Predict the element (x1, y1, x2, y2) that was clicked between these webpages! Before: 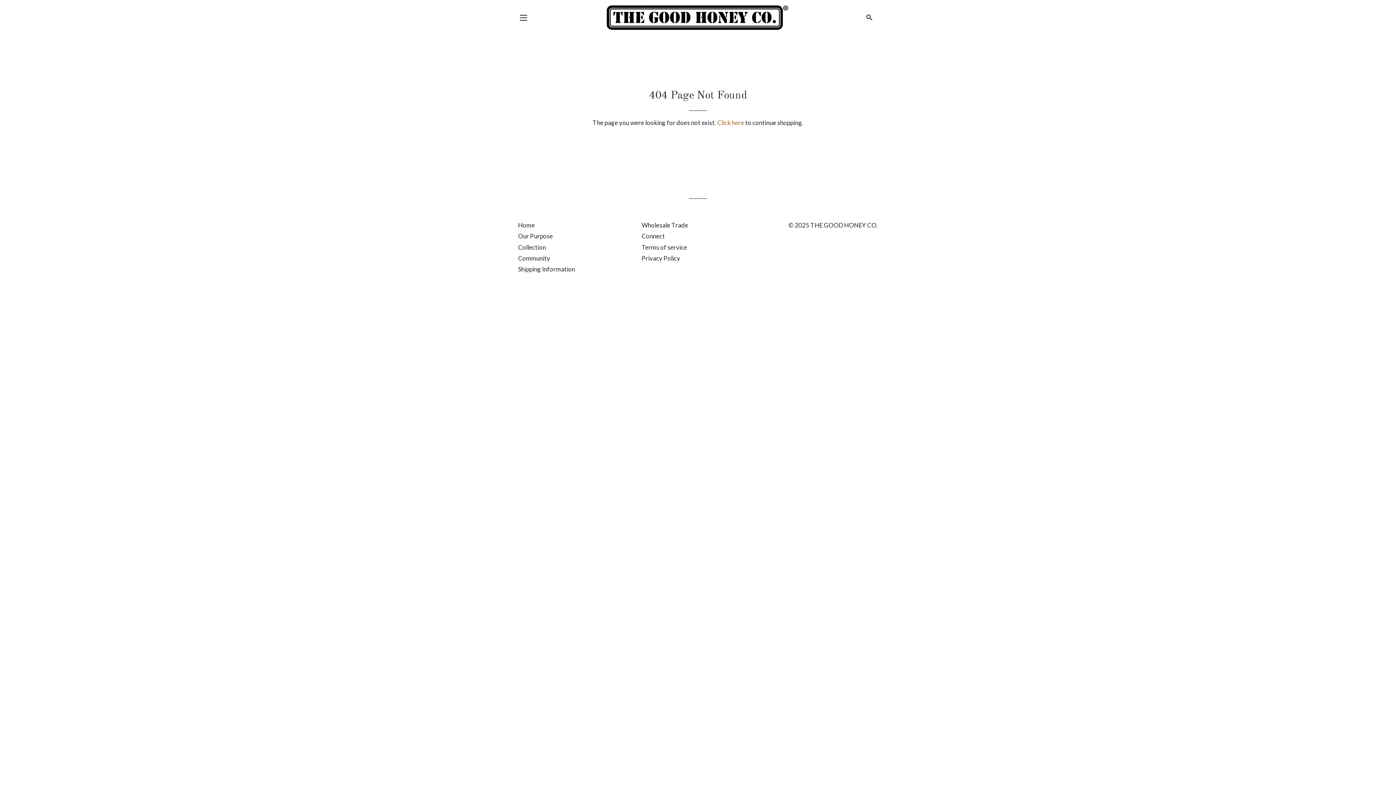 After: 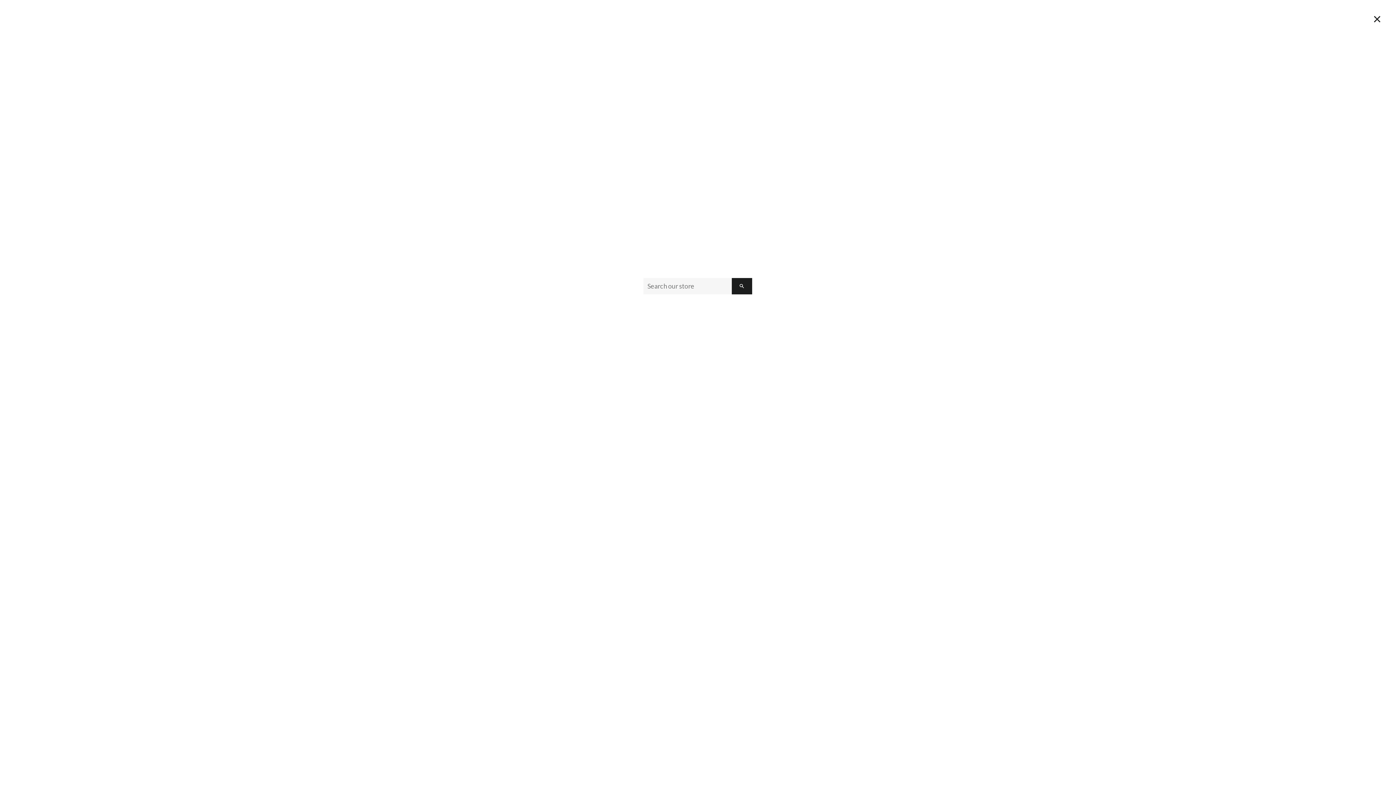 Action: bbox: (863, 6, 876, 28) label: SEARCH